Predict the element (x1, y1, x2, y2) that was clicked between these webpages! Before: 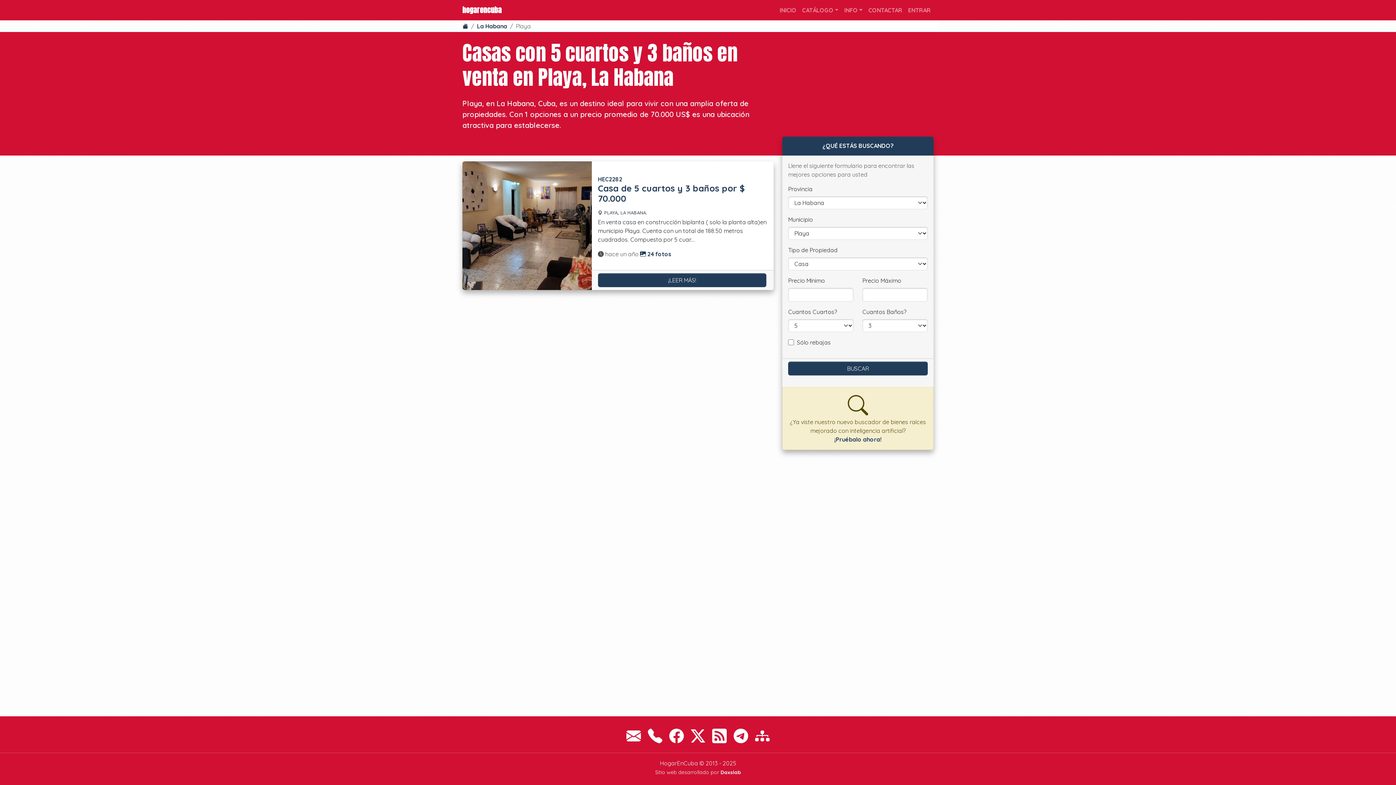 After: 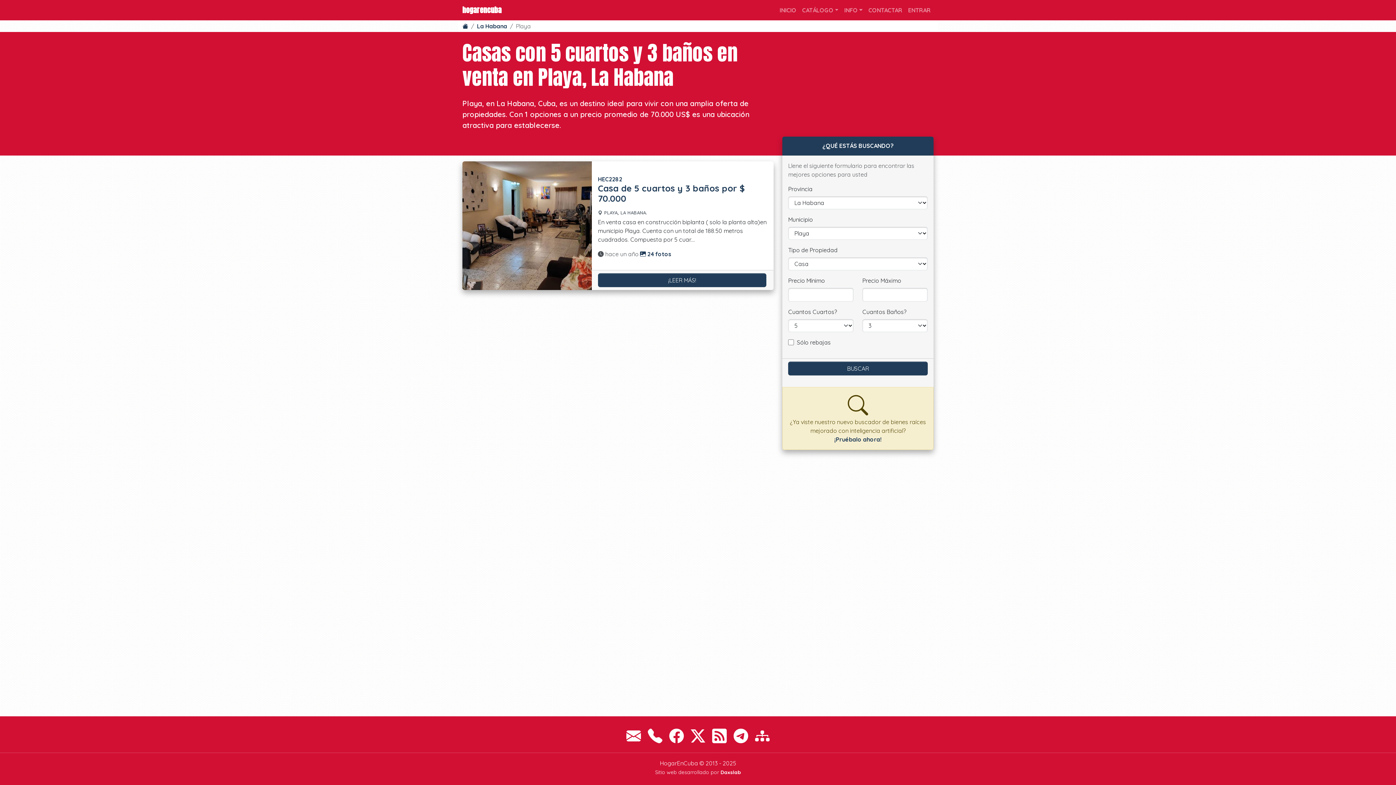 Action: bbox: (648, 727, 662, 745)